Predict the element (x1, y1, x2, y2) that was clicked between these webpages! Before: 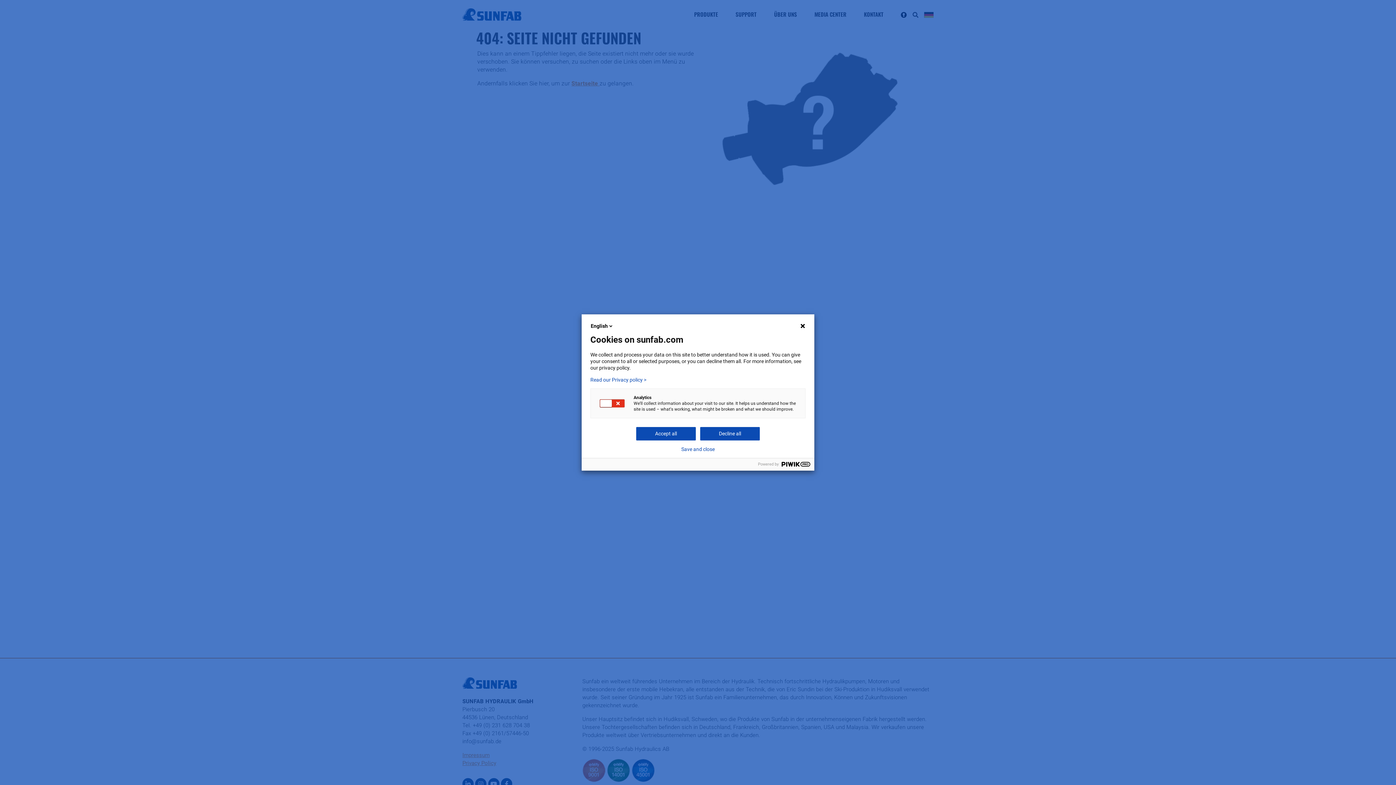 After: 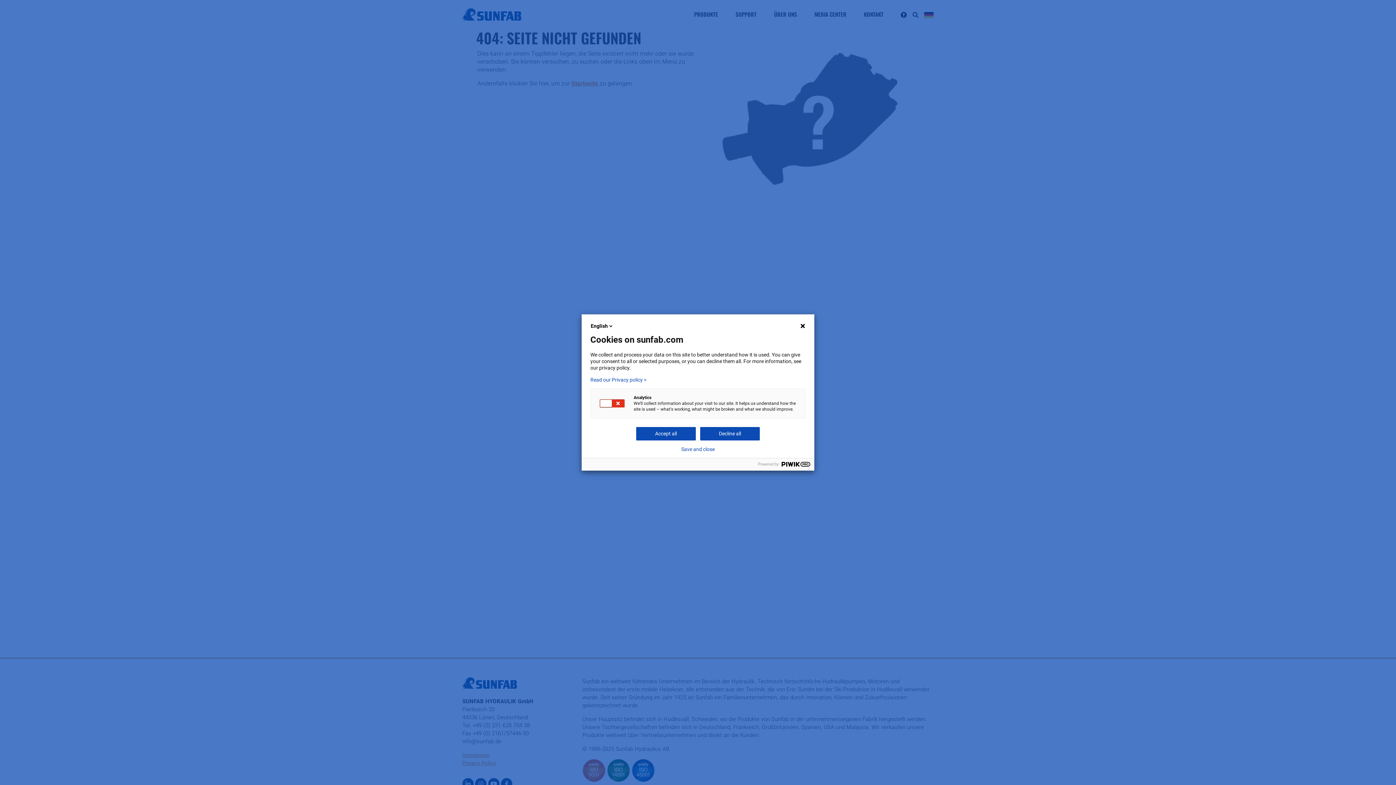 Action: bbox: (590, 377, 805, 382) label: Read our Privacy policy >